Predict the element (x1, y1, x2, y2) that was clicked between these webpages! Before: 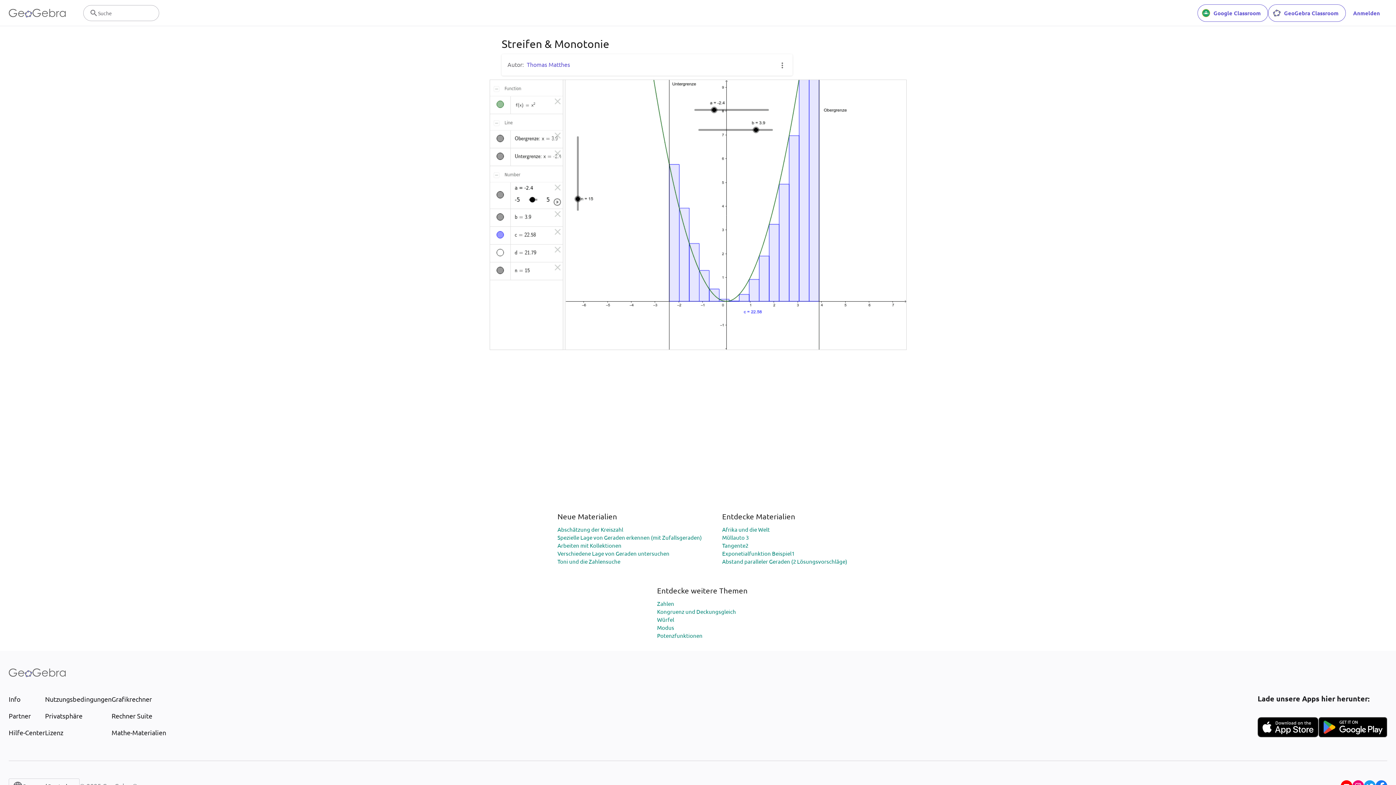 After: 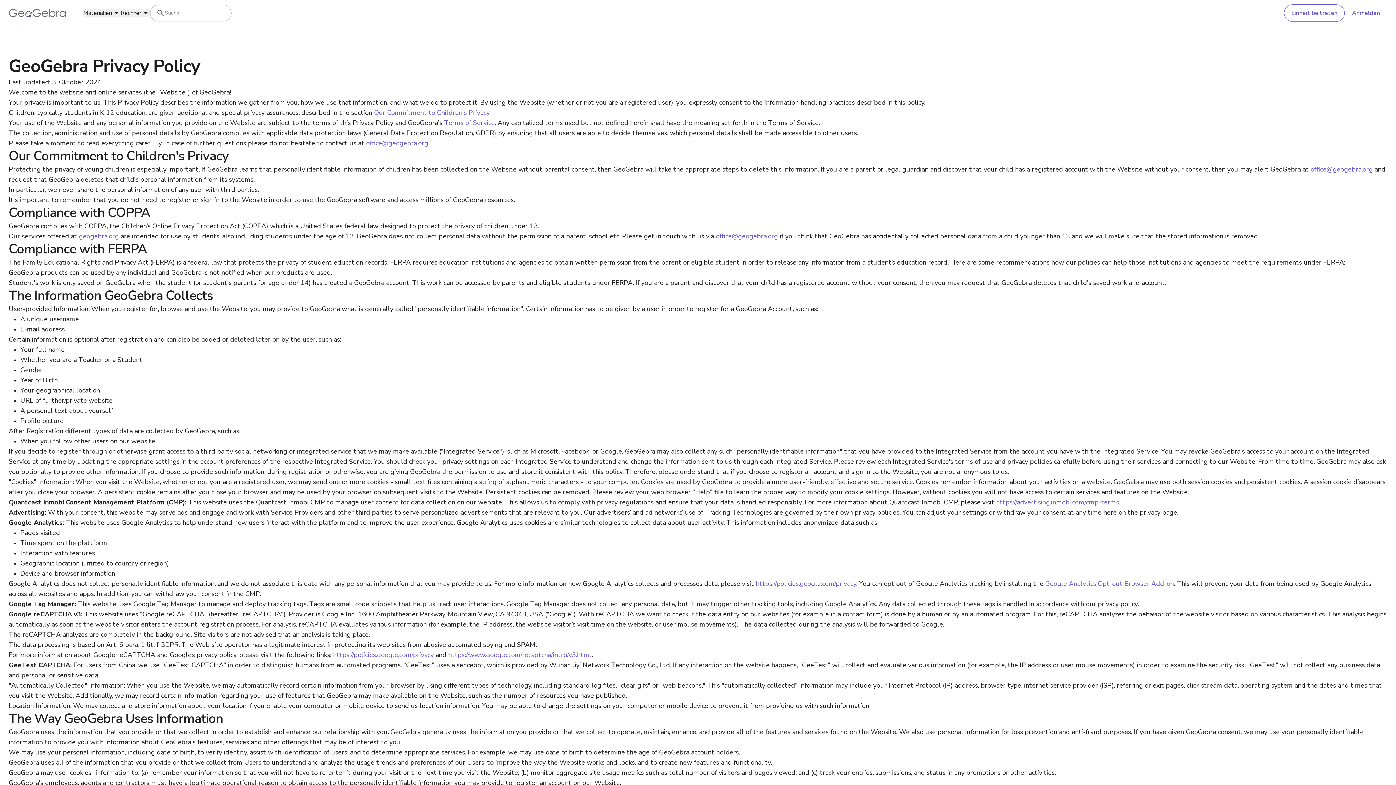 Action: bbox: (45, 711, 111, 721) label: Privatsphäre